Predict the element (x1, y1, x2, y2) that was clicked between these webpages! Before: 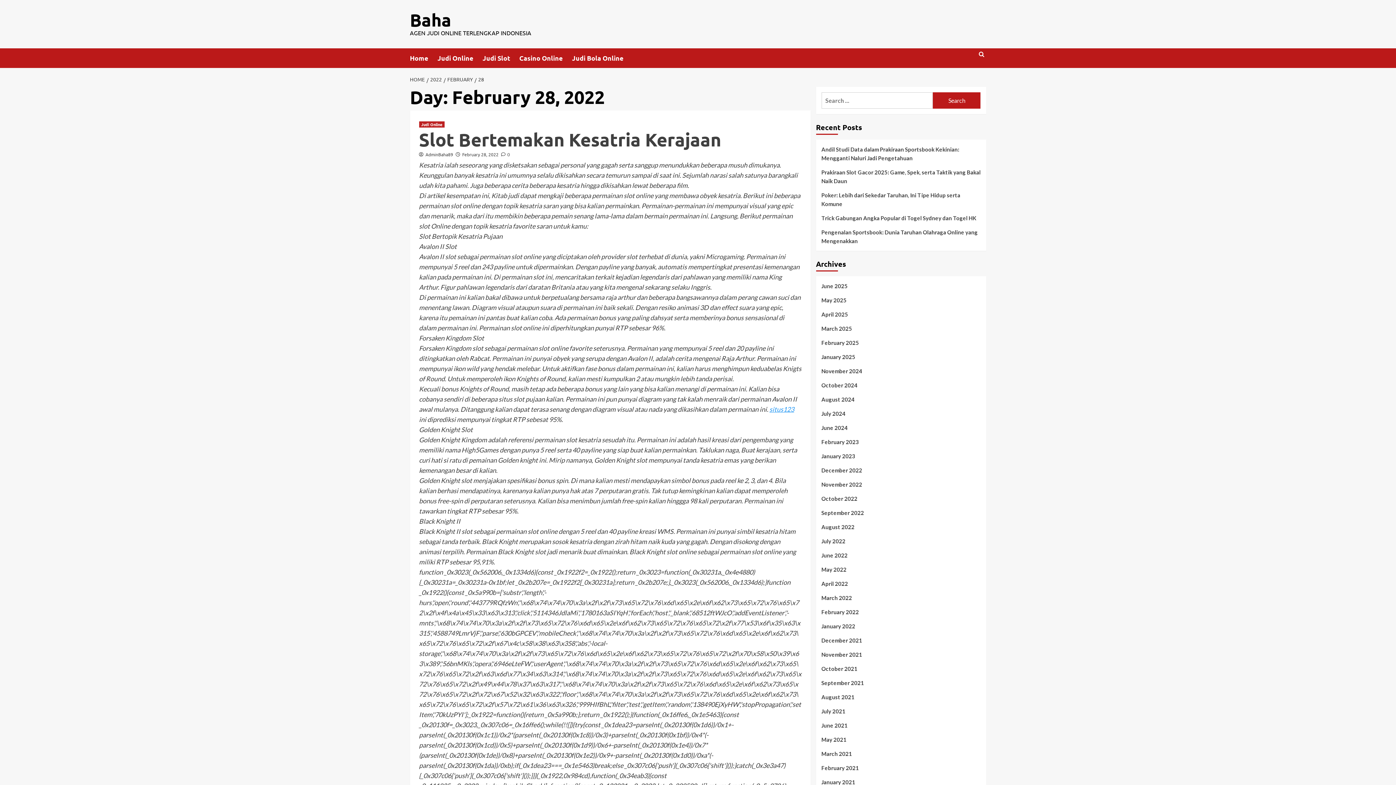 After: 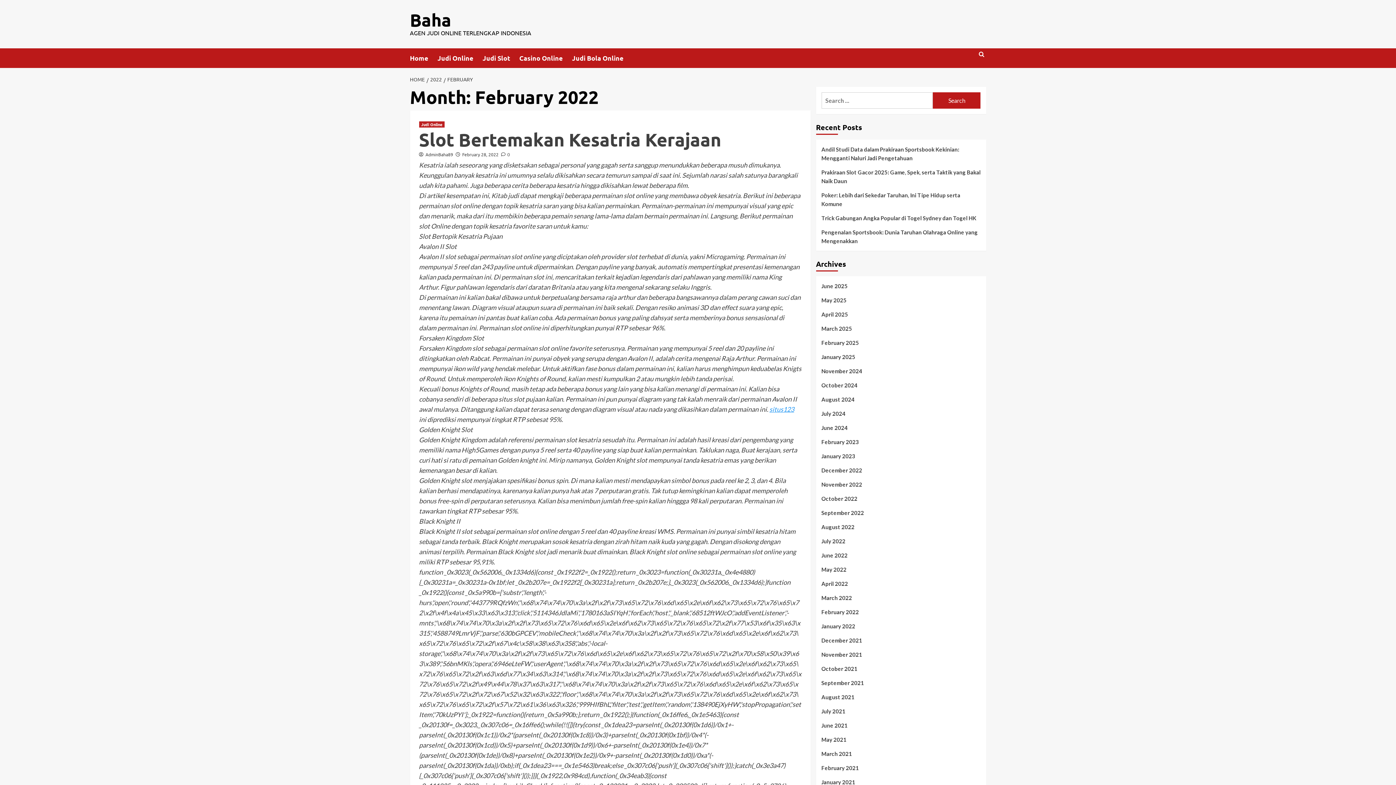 Action: label: February 28, 2022 bbox: (462, 151, 498, 157)